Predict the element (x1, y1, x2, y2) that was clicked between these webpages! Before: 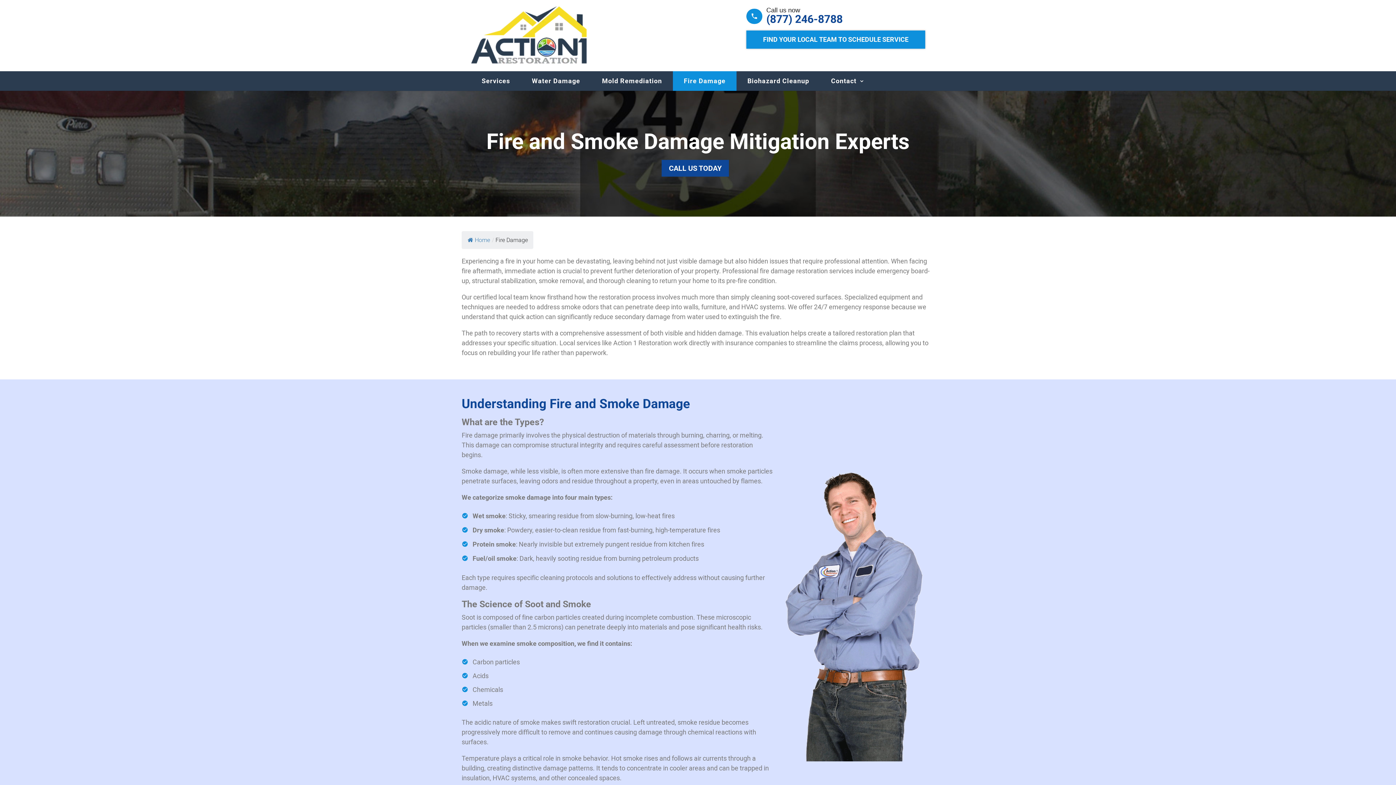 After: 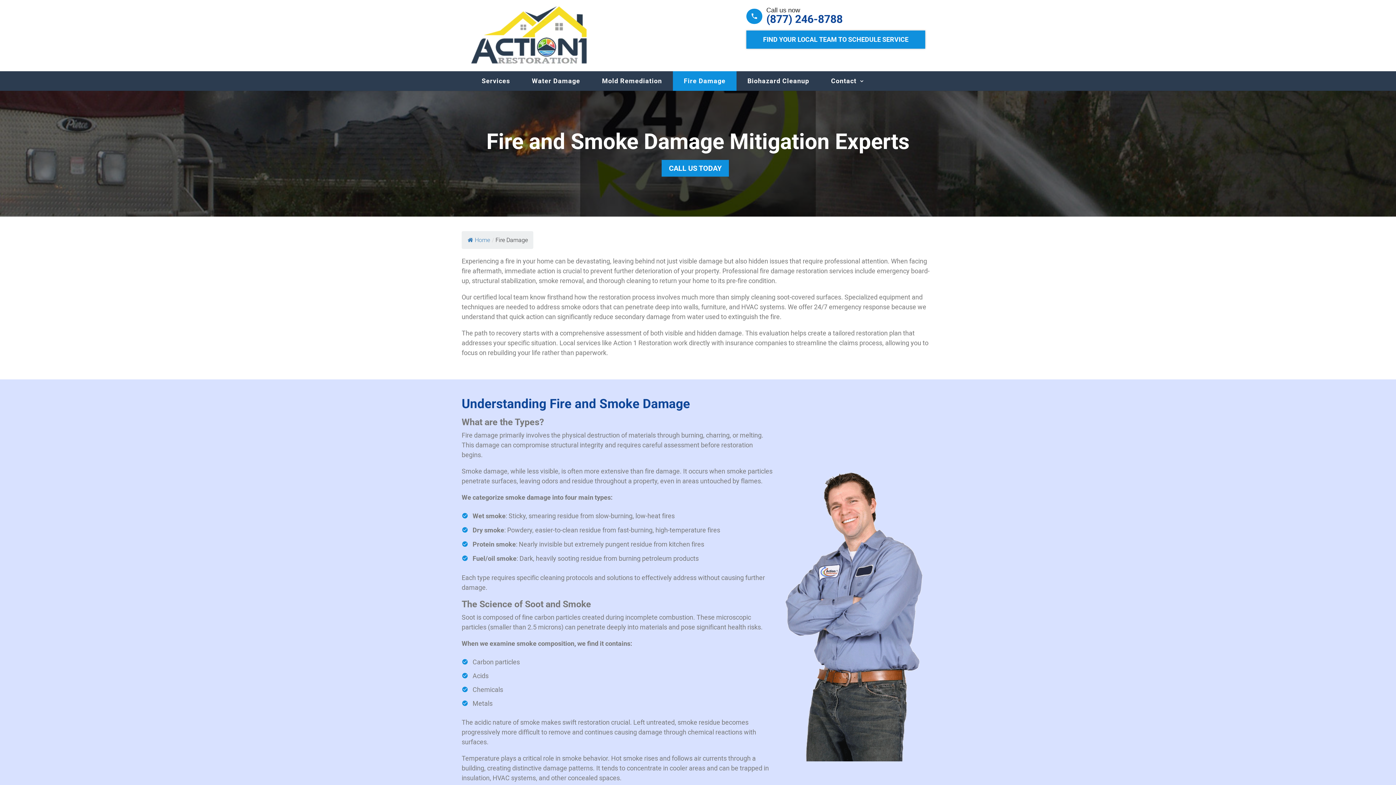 Action: bbox: (661, 160, 729, 176) label: CALL US TODAY